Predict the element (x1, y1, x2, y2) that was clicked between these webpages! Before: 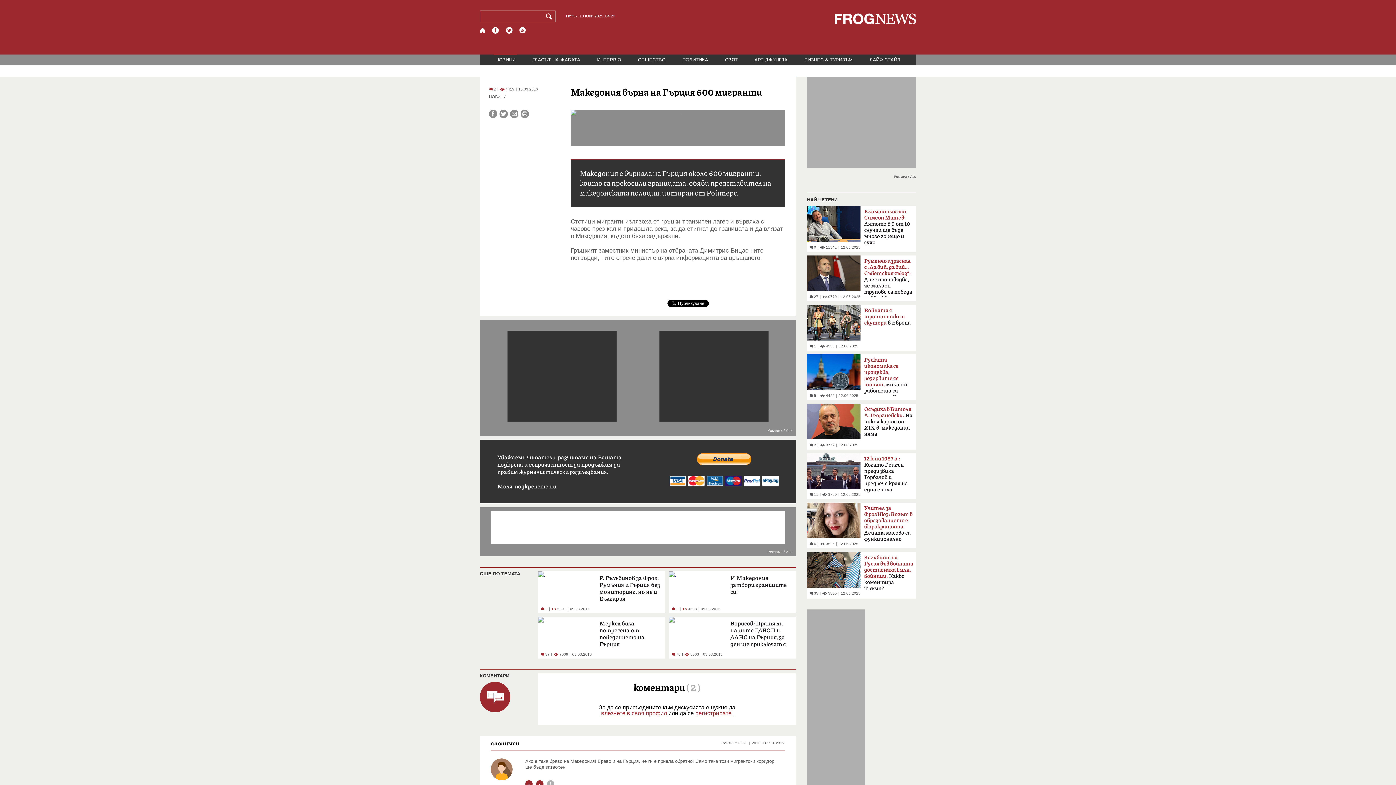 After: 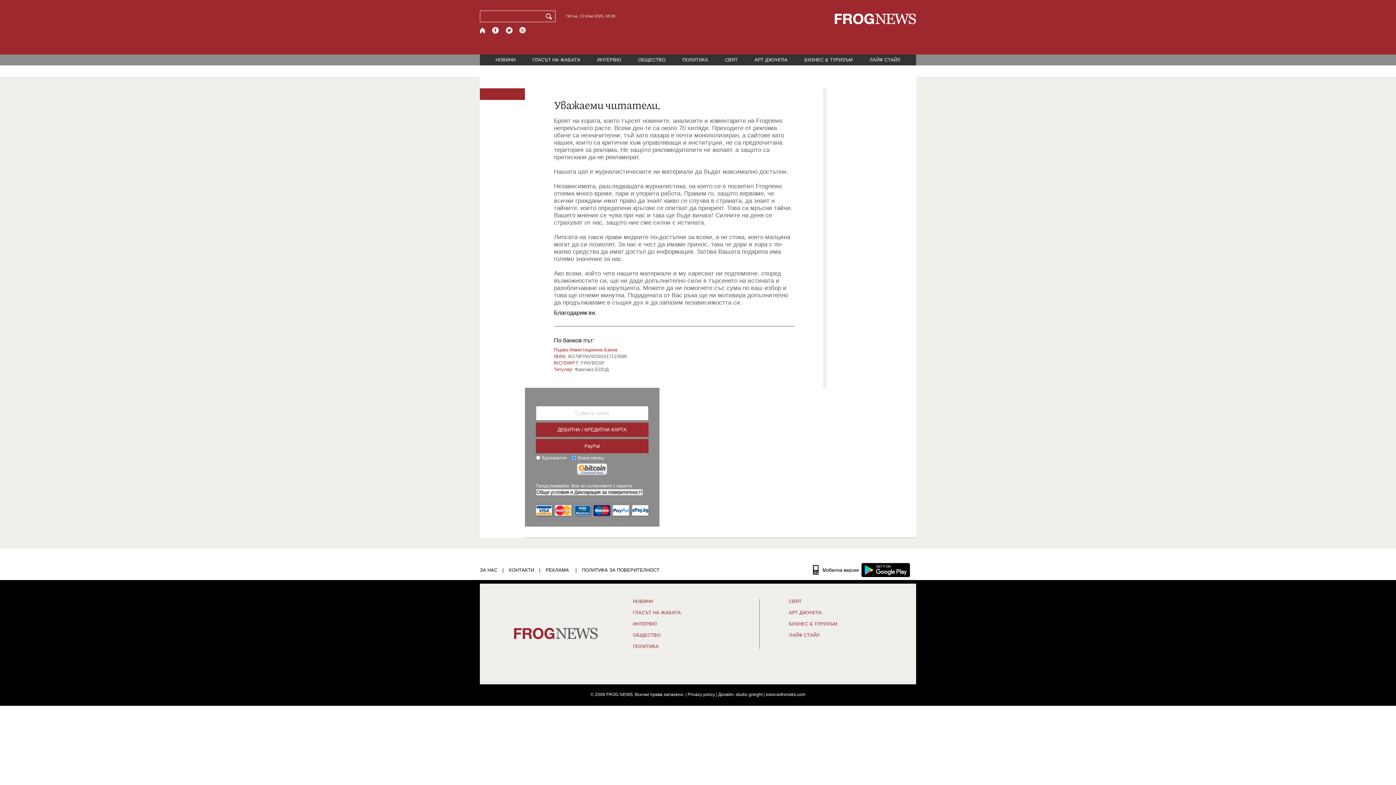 Action: label: Уважаеми читатели, разчитаме на Вашата подкрепа и съпричастност да продължим да правим журналистически разследвания.

Моля, подкрепете ни. bbox: (480, 436, 796, 504)